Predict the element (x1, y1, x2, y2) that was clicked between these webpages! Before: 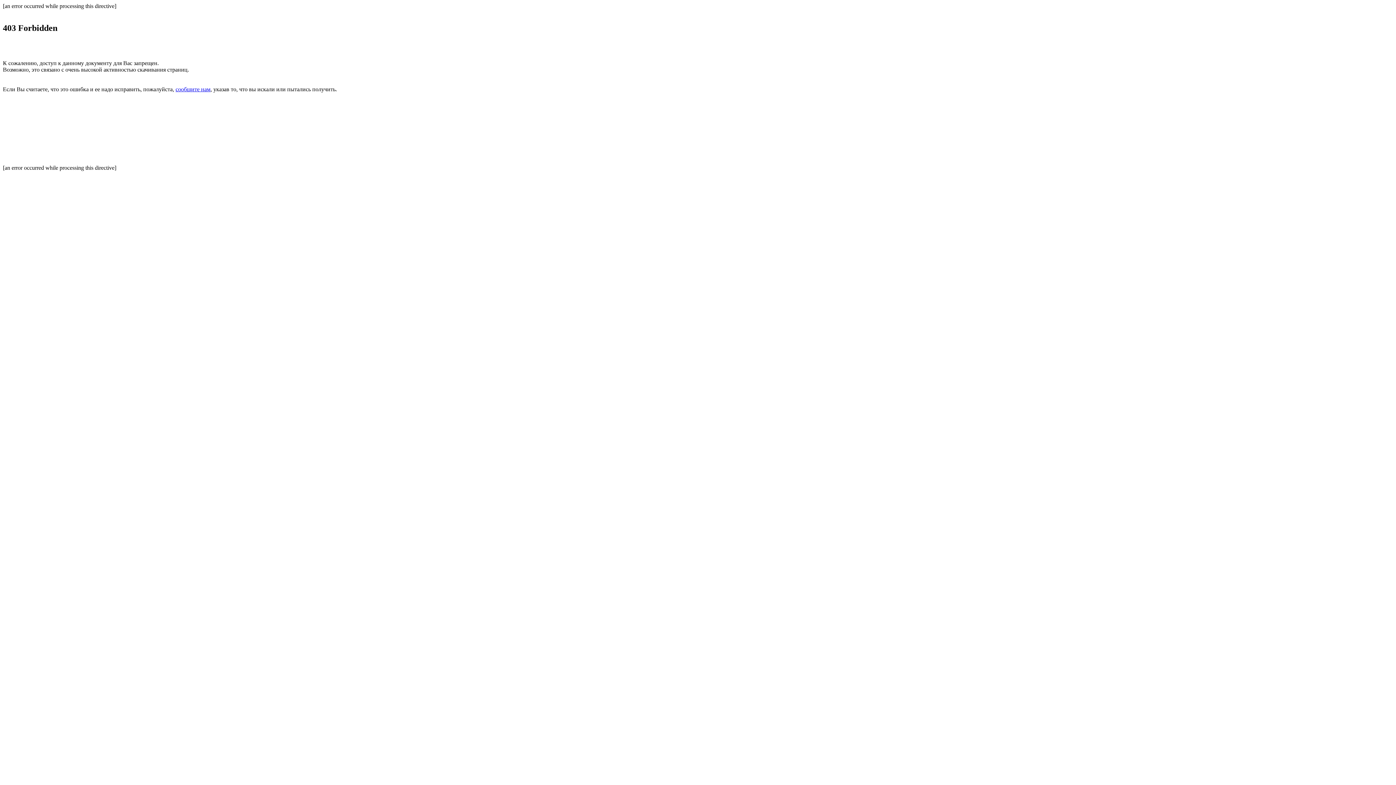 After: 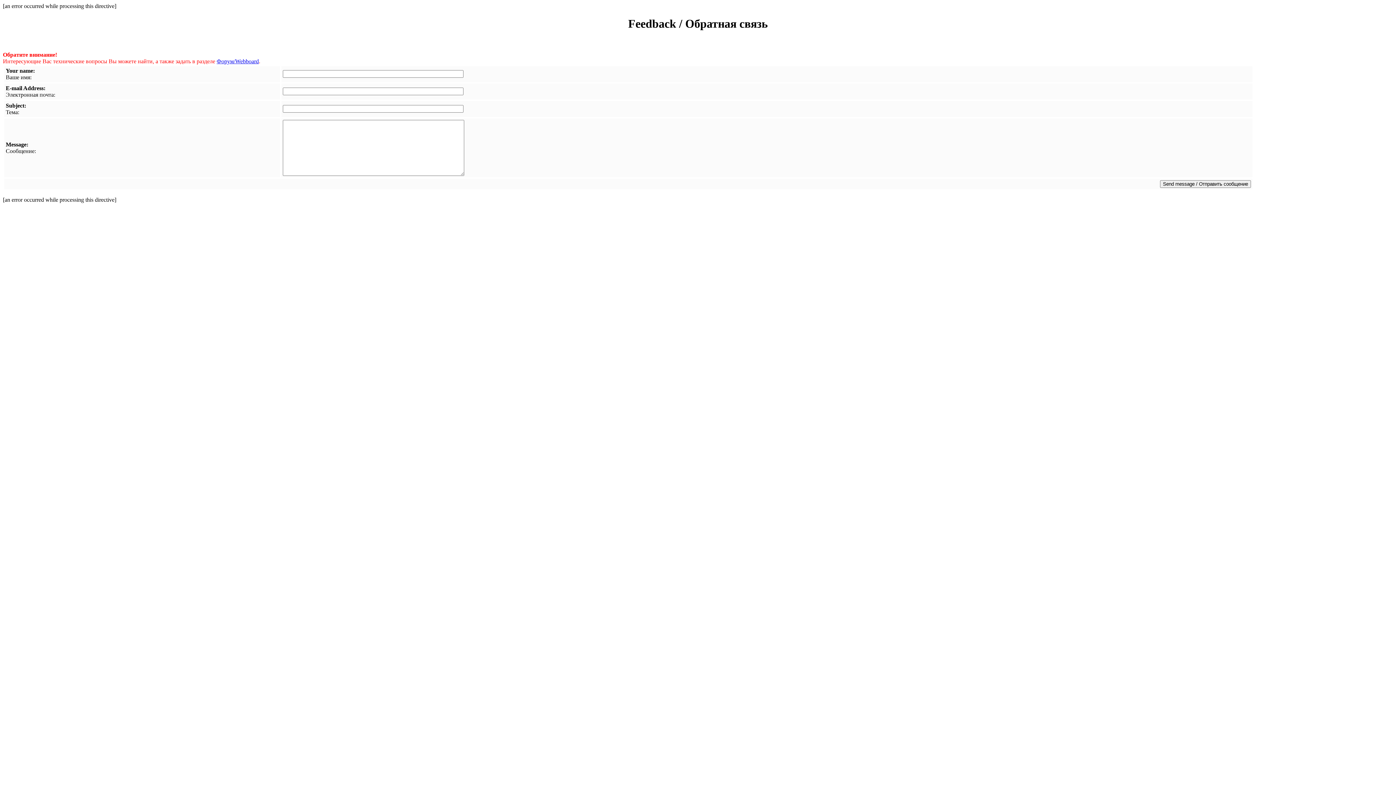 Action: bbox: (175, 86, 210, 92) label: сообщите нам